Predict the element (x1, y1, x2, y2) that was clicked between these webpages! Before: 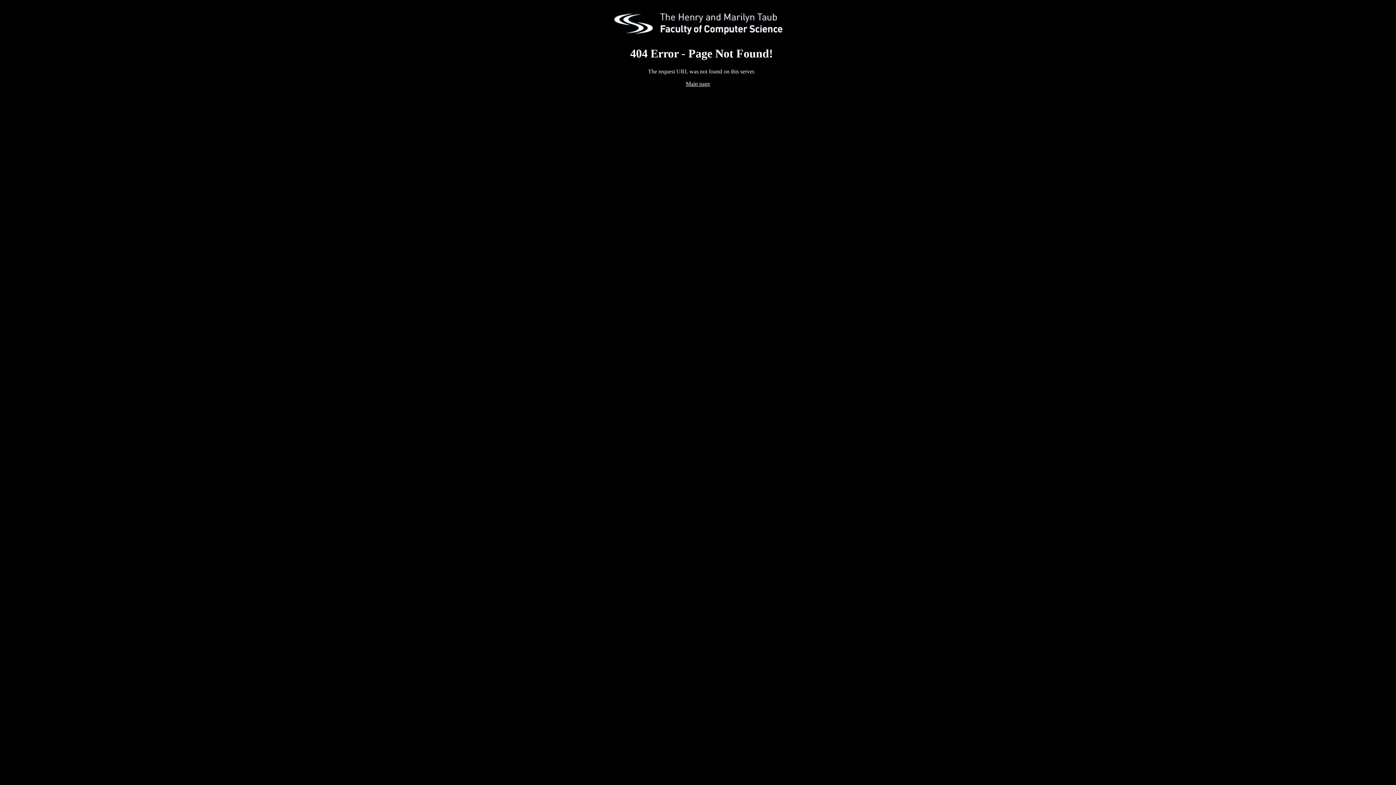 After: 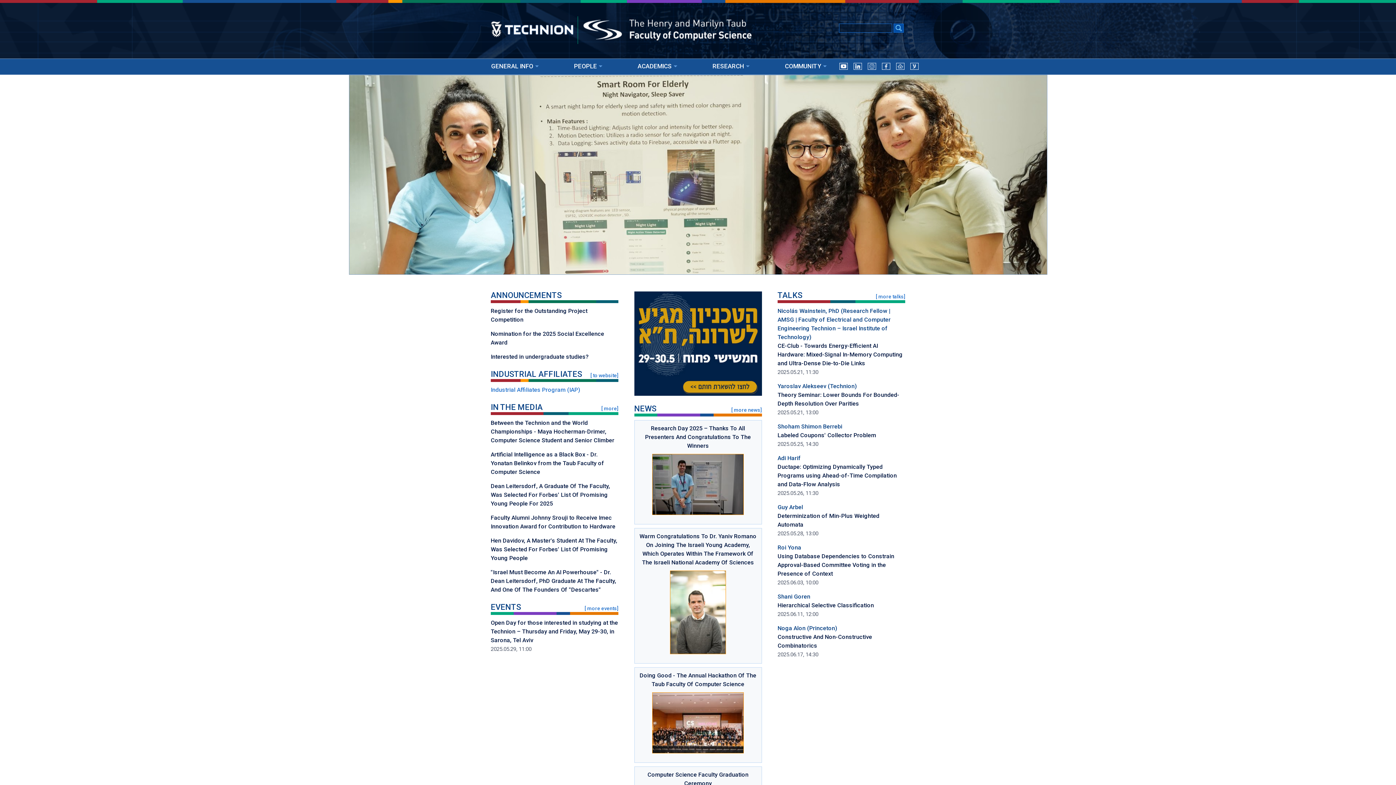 Action: label: Main page bbox: (686, 80, 710, 86)